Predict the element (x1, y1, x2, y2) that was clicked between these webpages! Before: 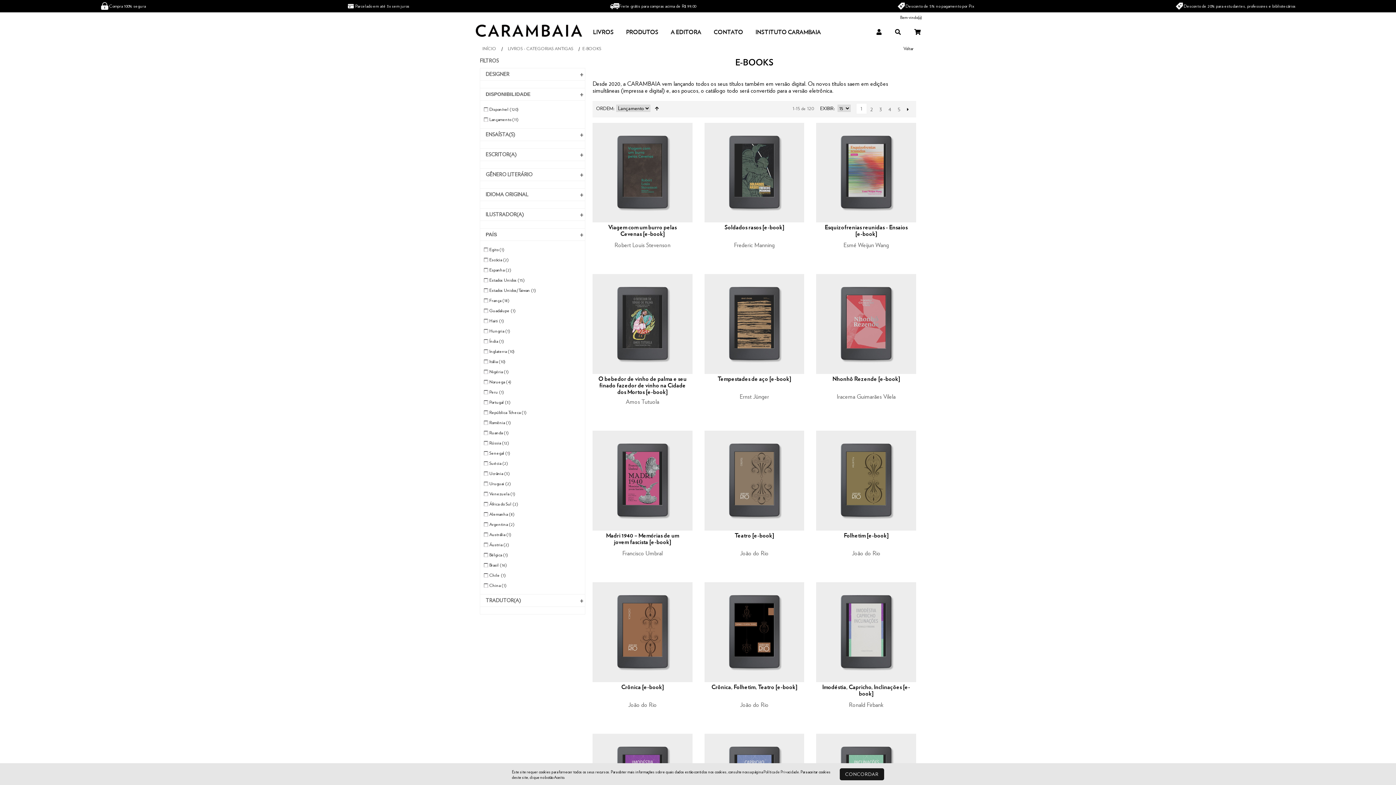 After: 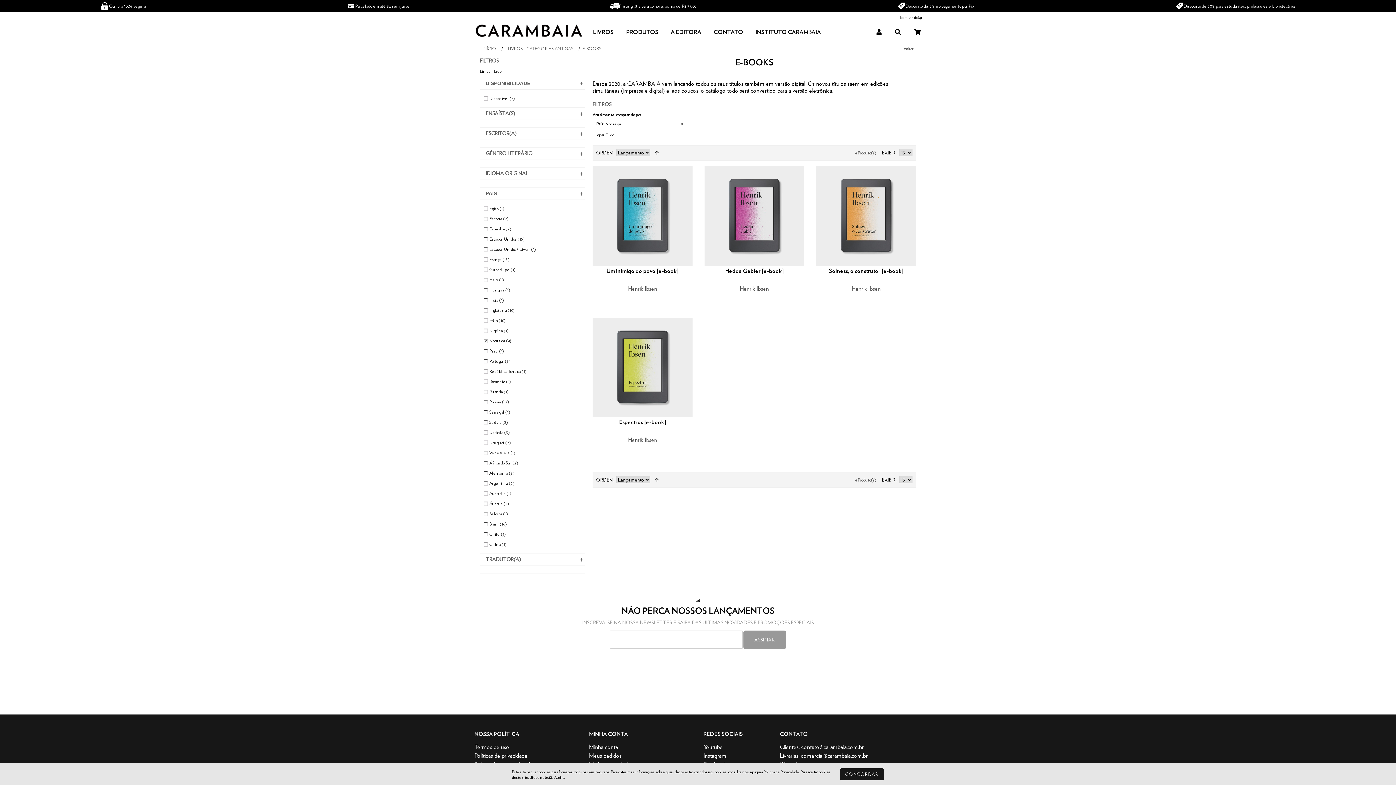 Action: label: Noruega (4) bbox: (484, 377, 517, 387)